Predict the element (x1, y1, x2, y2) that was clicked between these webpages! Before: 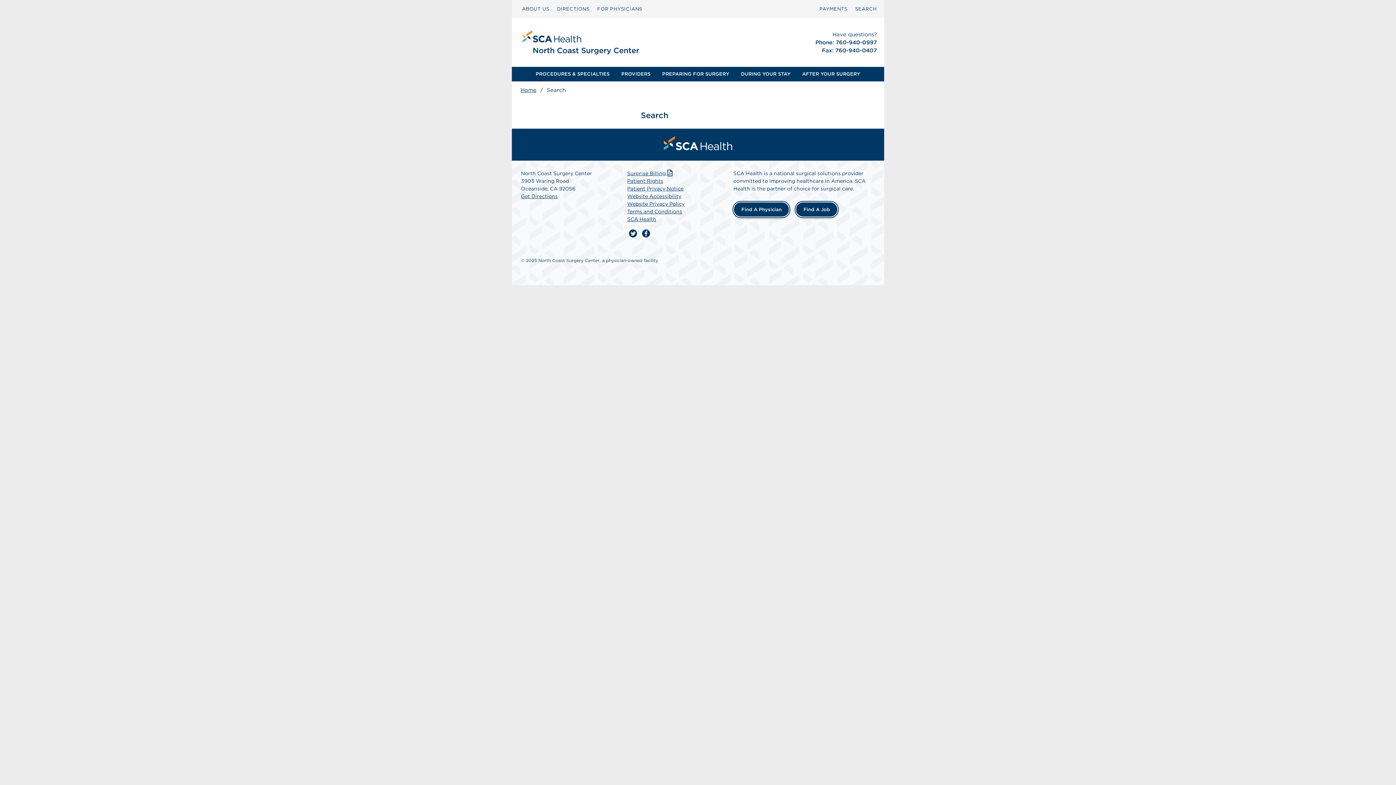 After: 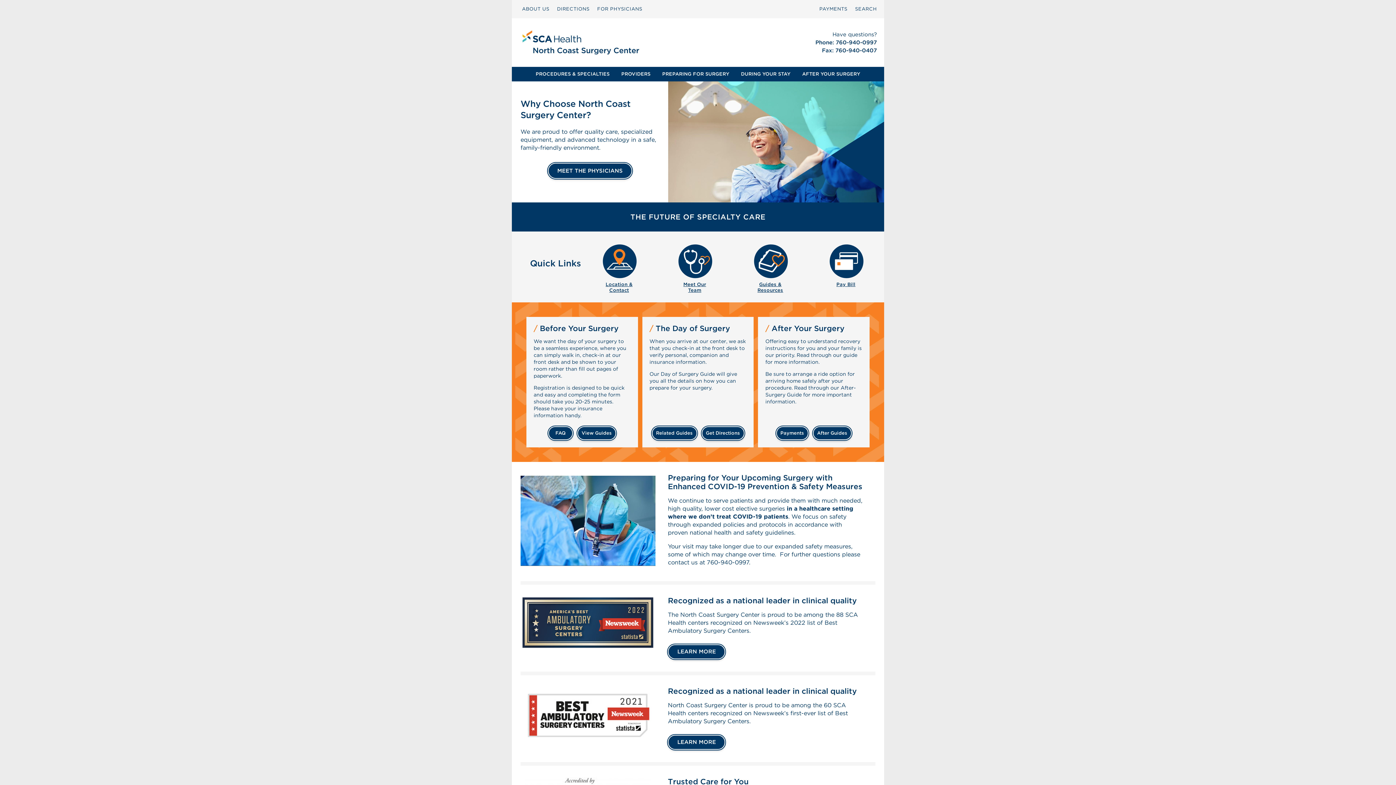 Action: label: menuitem bbox: (643, 128, 752, 157)